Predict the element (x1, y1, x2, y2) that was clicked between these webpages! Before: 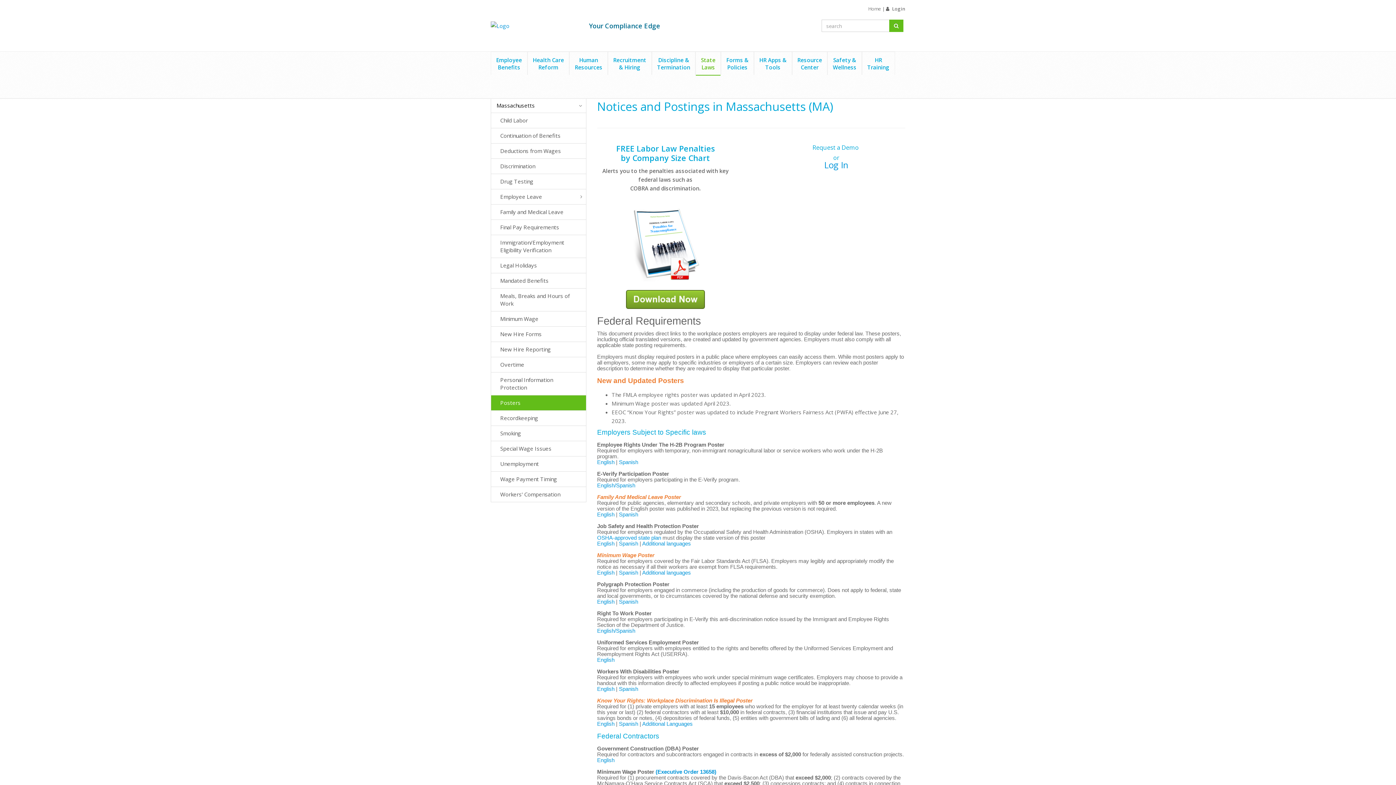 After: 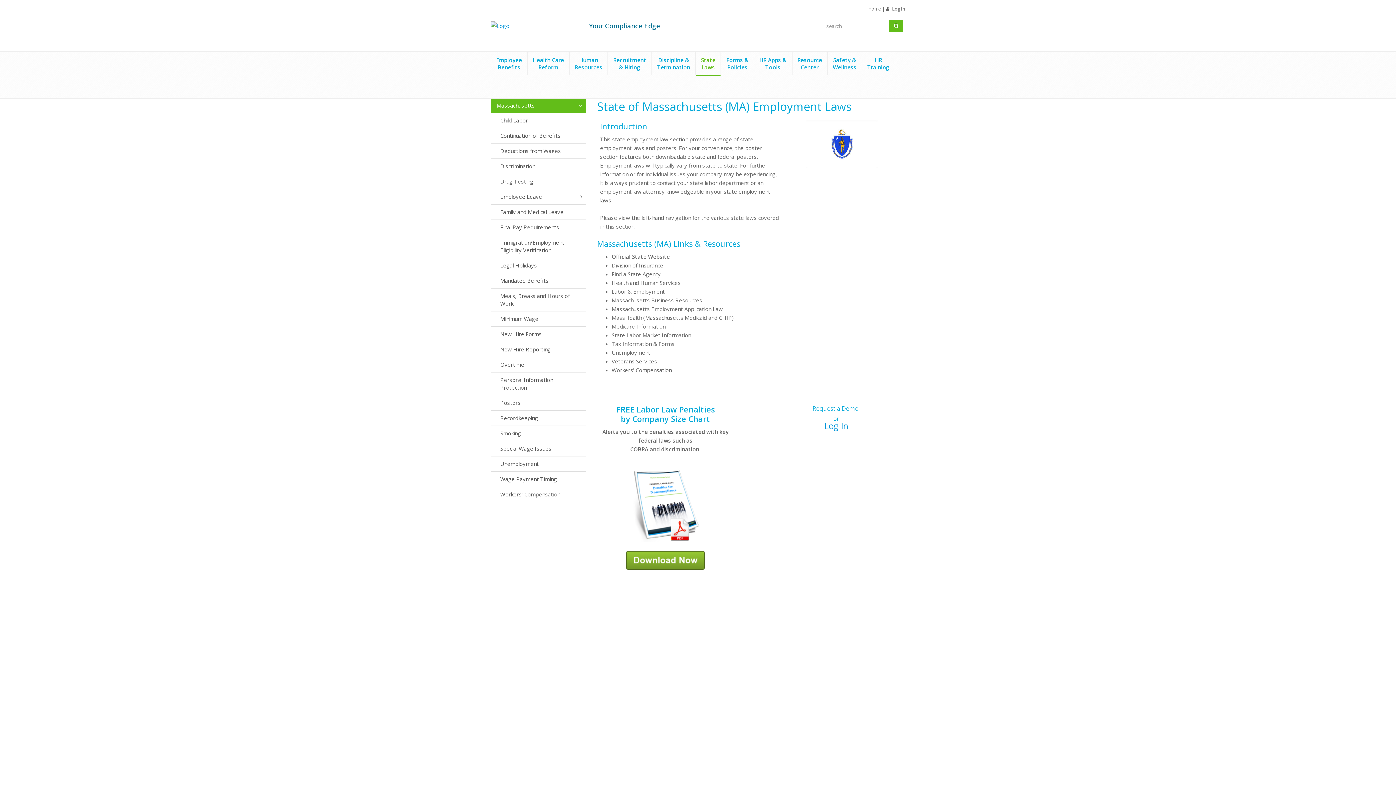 Action: bbox: (491, 98, 586, 112) label: Massachusetts